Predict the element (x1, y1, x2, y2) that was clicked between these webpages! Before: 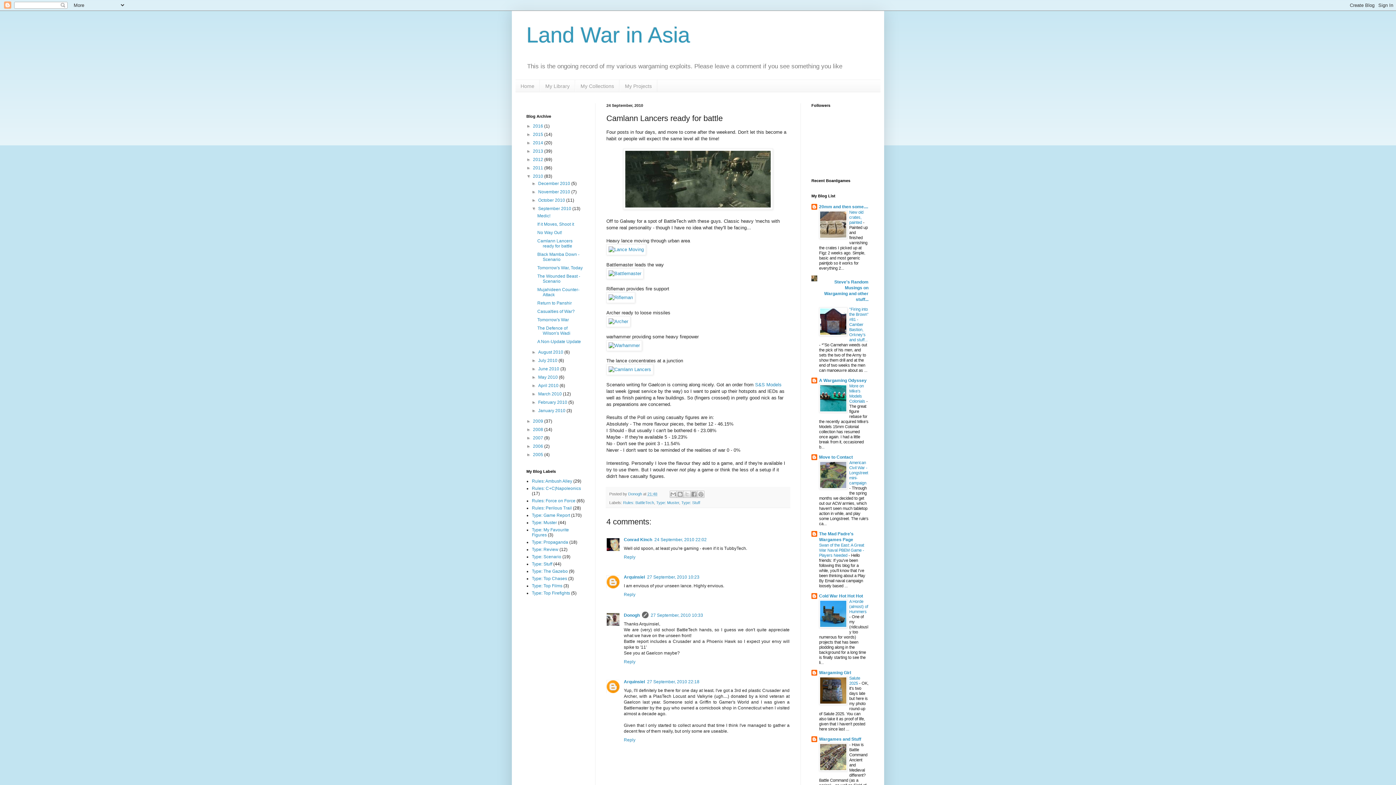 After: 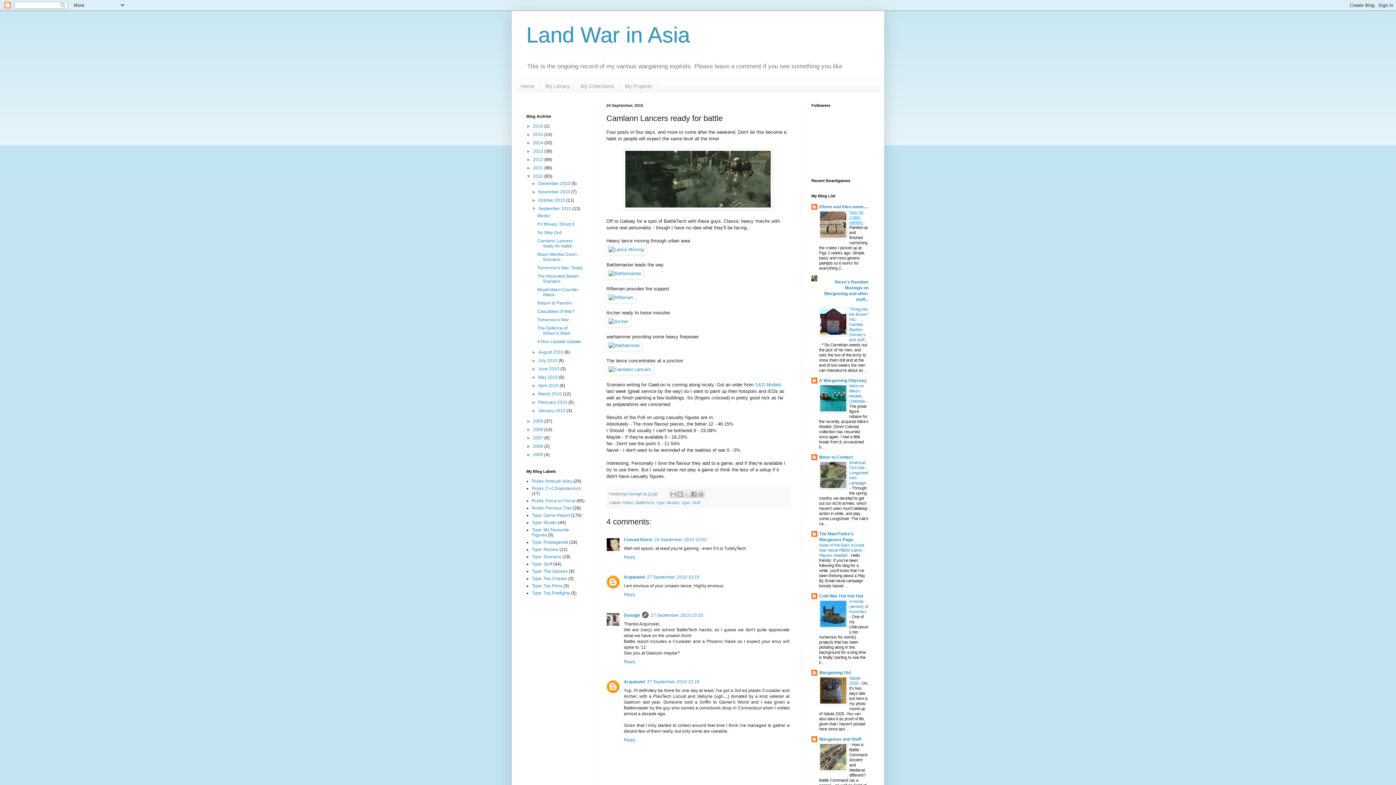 Action: label: New old crates, painted  bbox: (849, 210, 863, 224)